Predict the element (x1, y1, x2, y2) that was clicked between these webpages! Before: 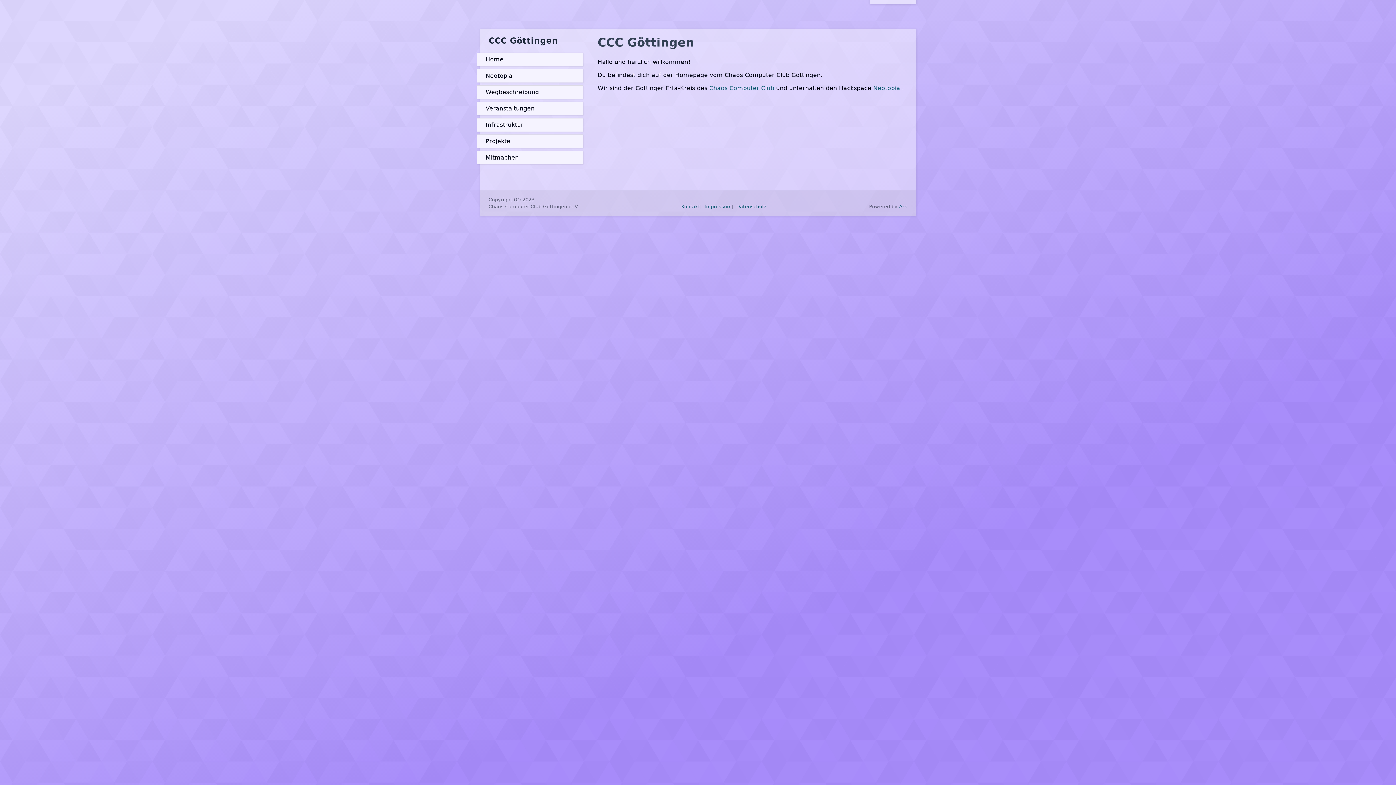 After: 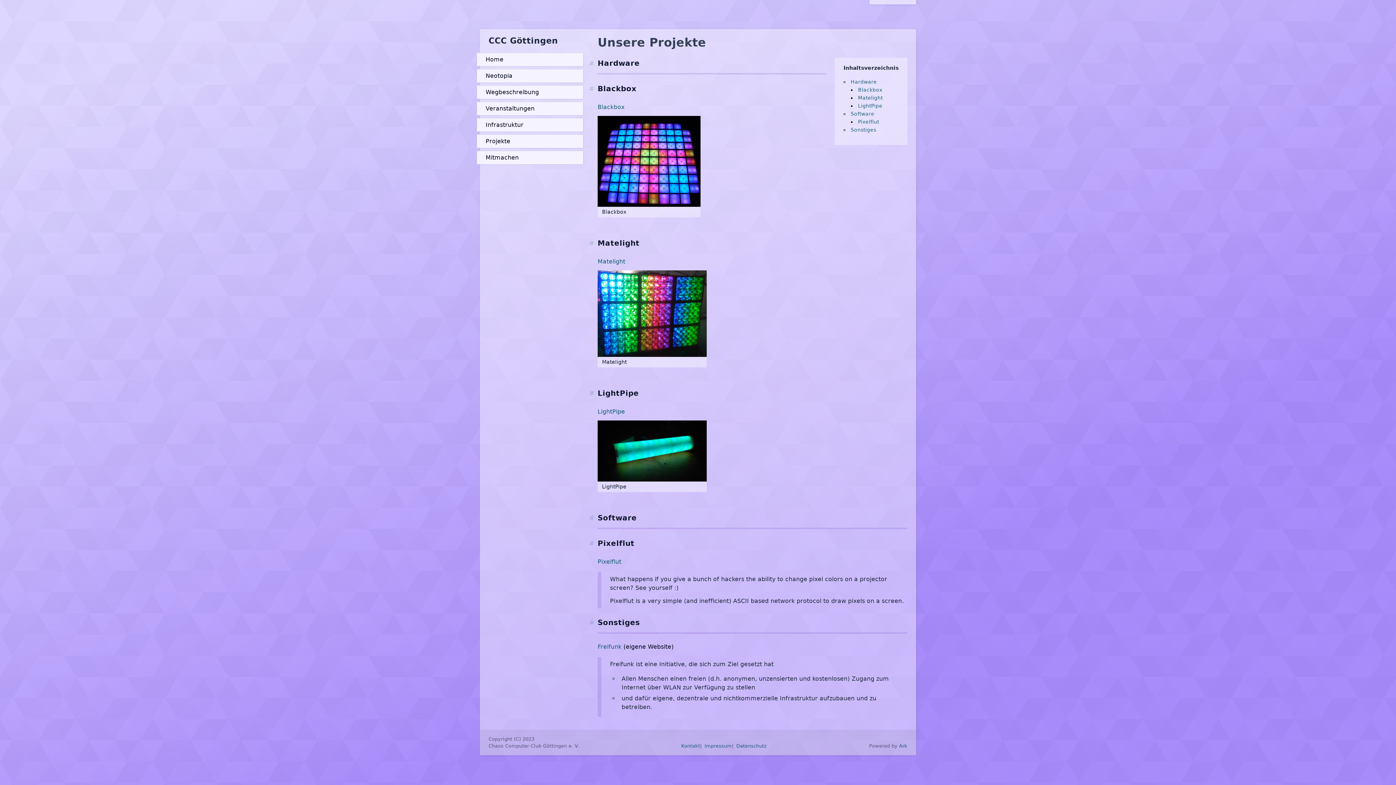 Action: bbox: (477, 134, 583, 148) label: Projekte